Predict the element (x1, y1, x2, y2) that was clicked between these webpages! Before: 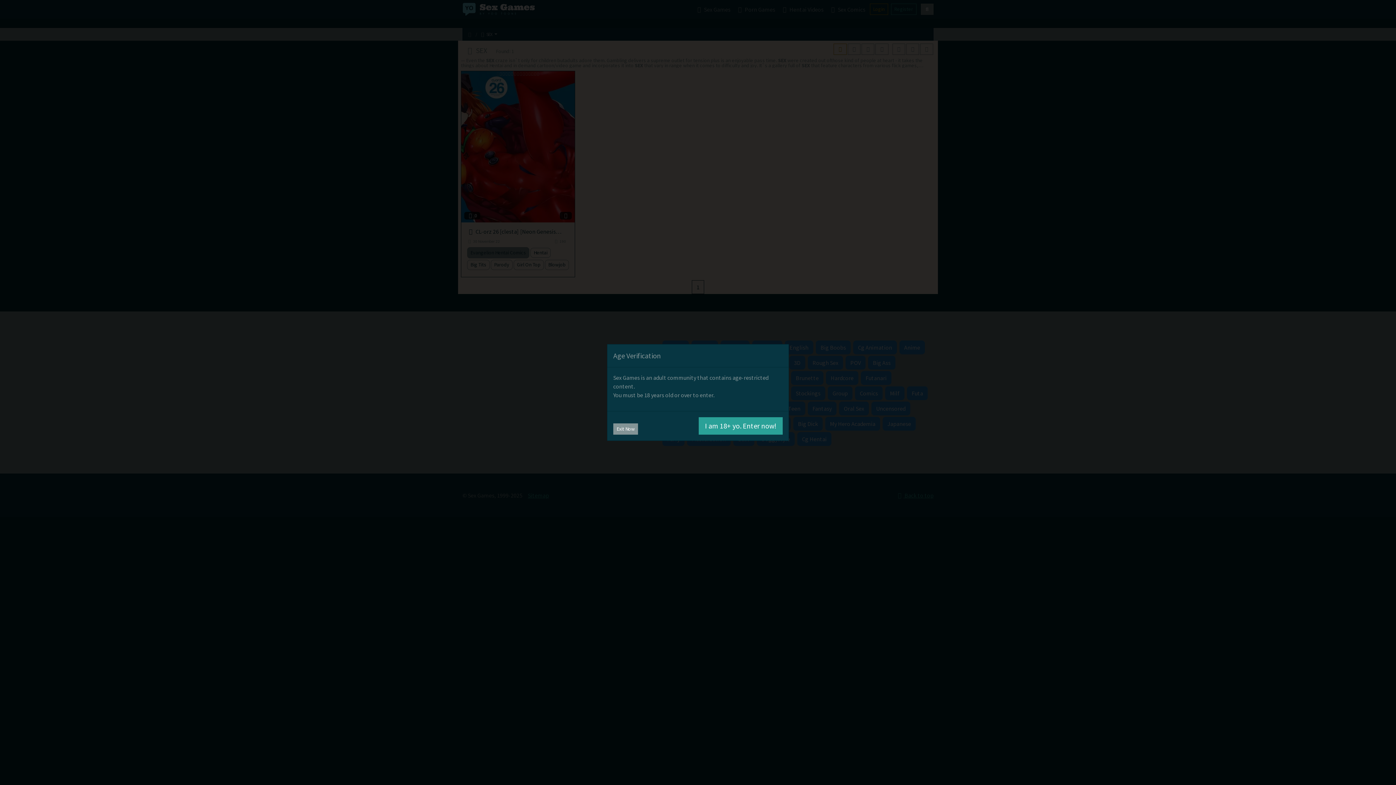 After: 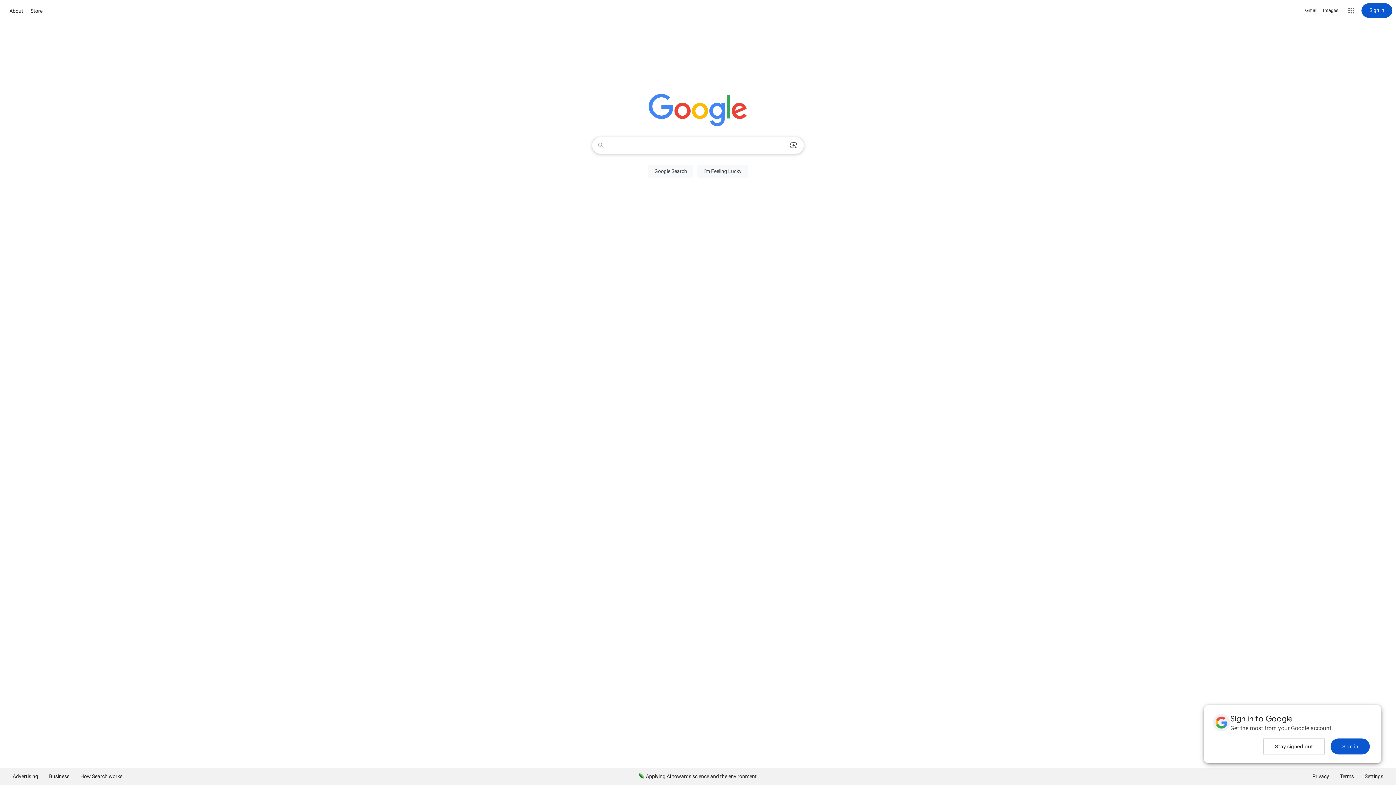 Action: bbox: (613, 423, 638, 434) label: Exit Now